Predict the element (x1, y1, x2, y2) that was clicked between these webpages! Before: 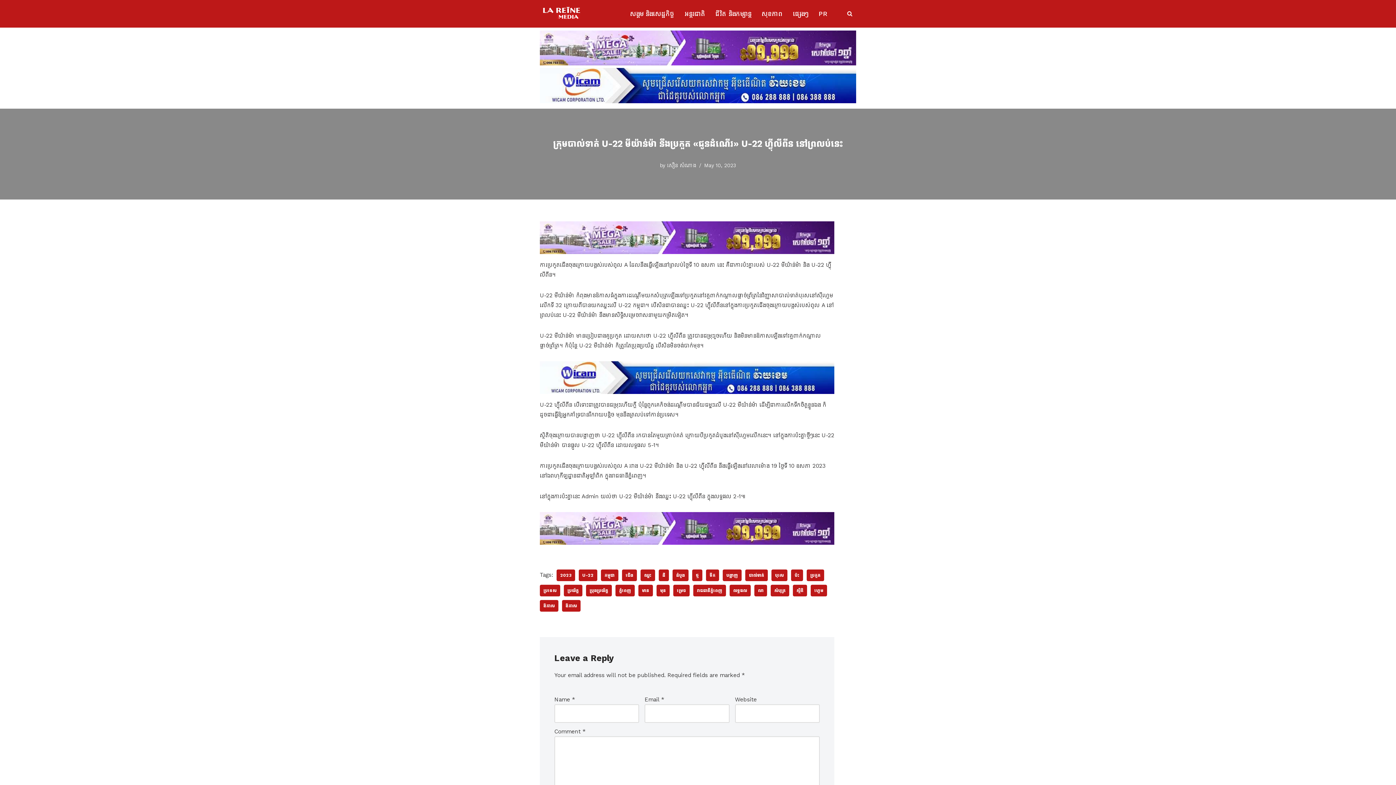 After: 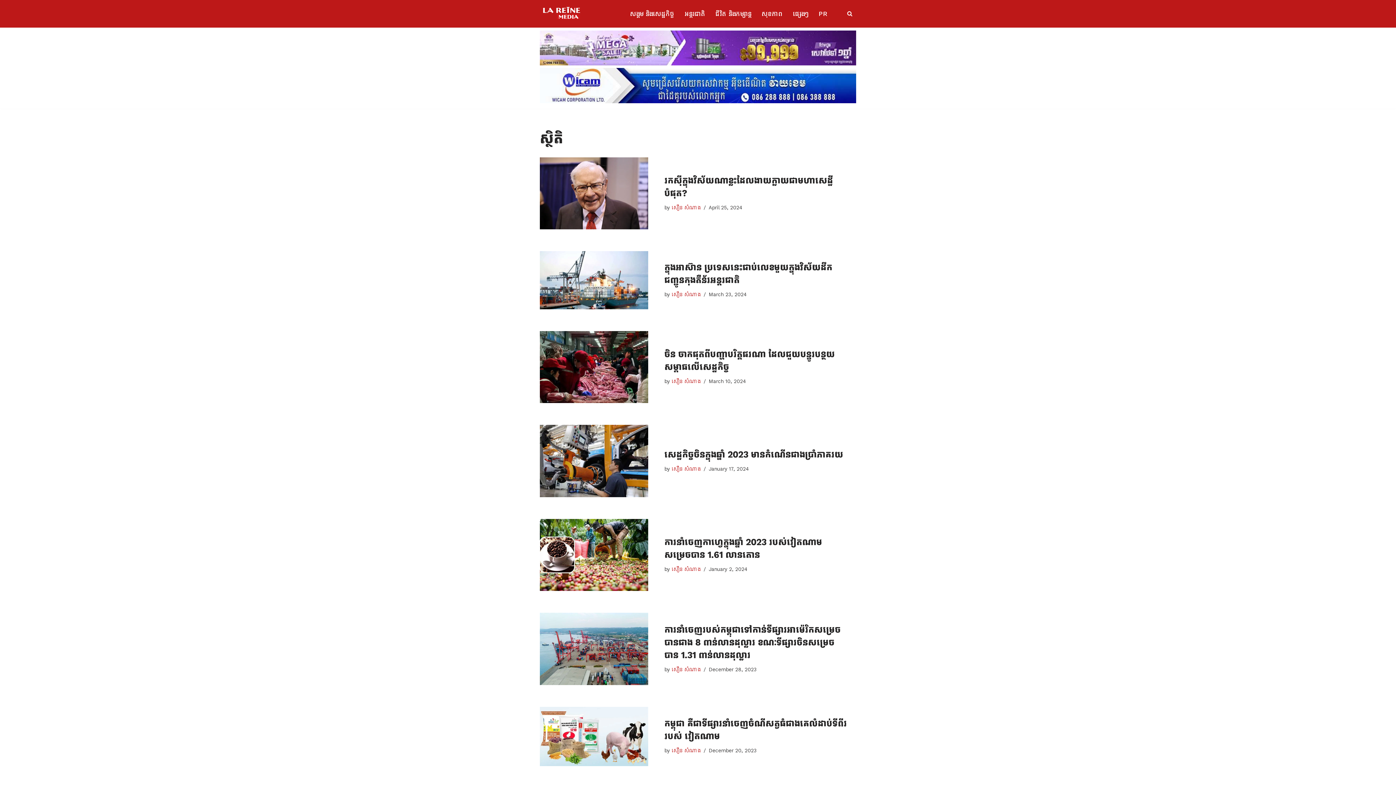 Action: label: ស្ថិតិ bbox: (793, 585, 807, 596)